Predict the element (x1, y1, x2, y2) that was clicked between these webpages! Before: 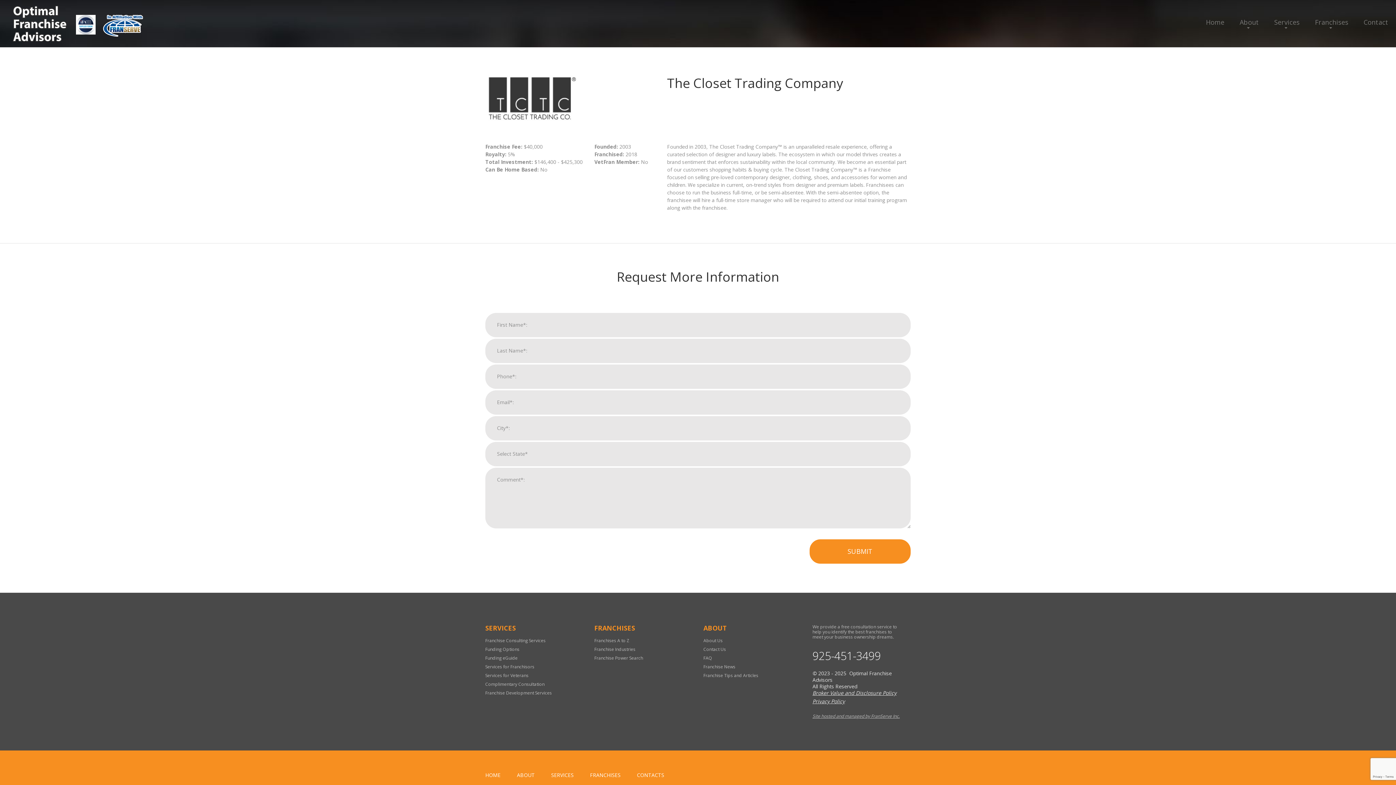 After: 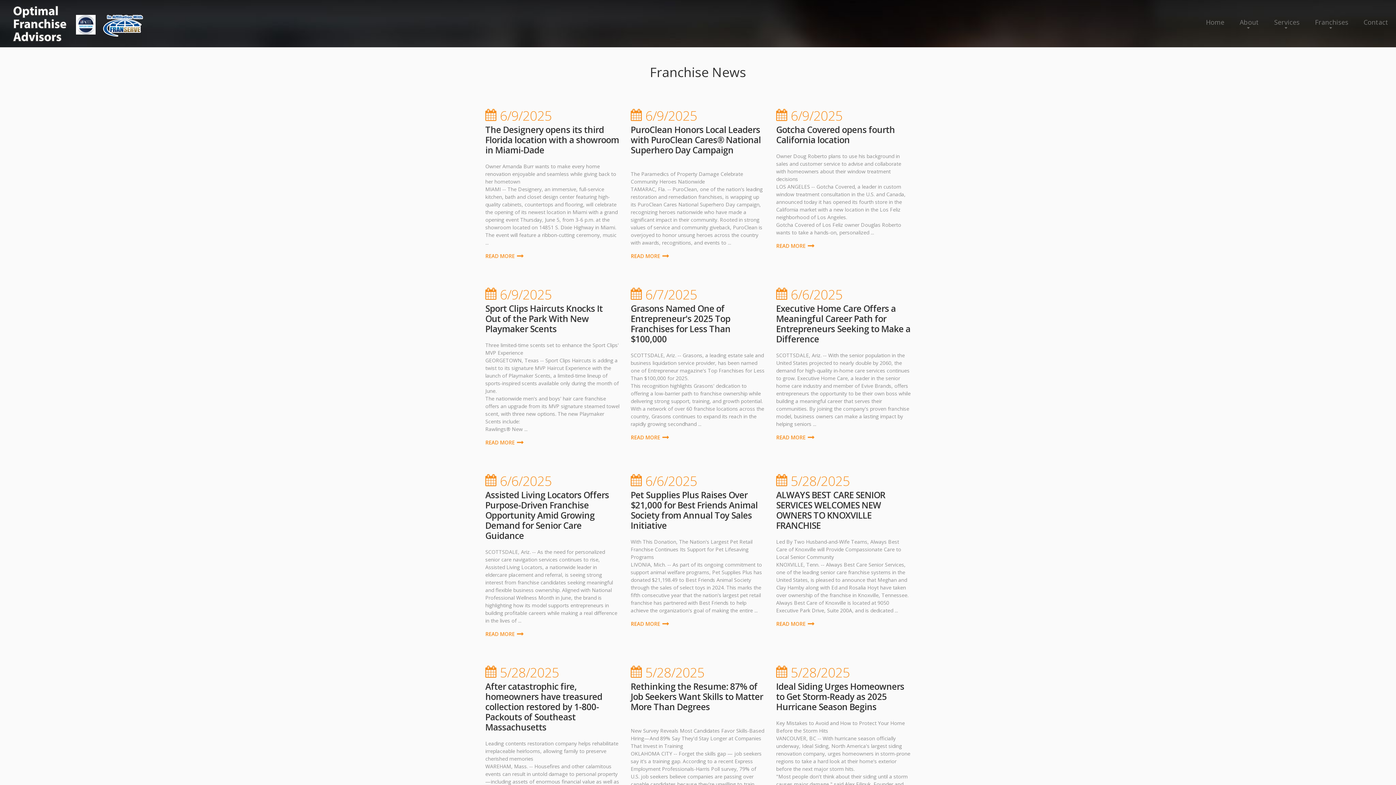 Action: bbox: (703, 663, 735, 670) label: Franchise News